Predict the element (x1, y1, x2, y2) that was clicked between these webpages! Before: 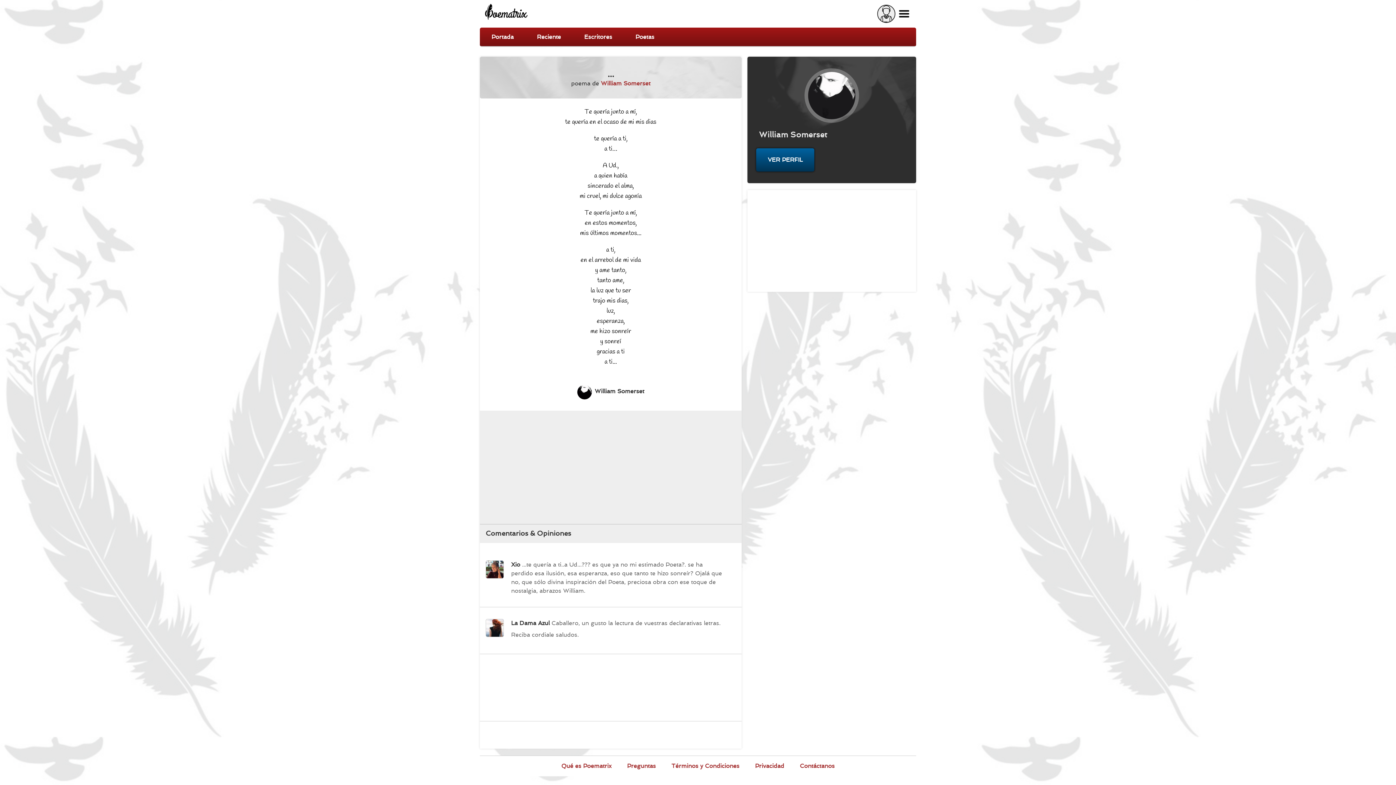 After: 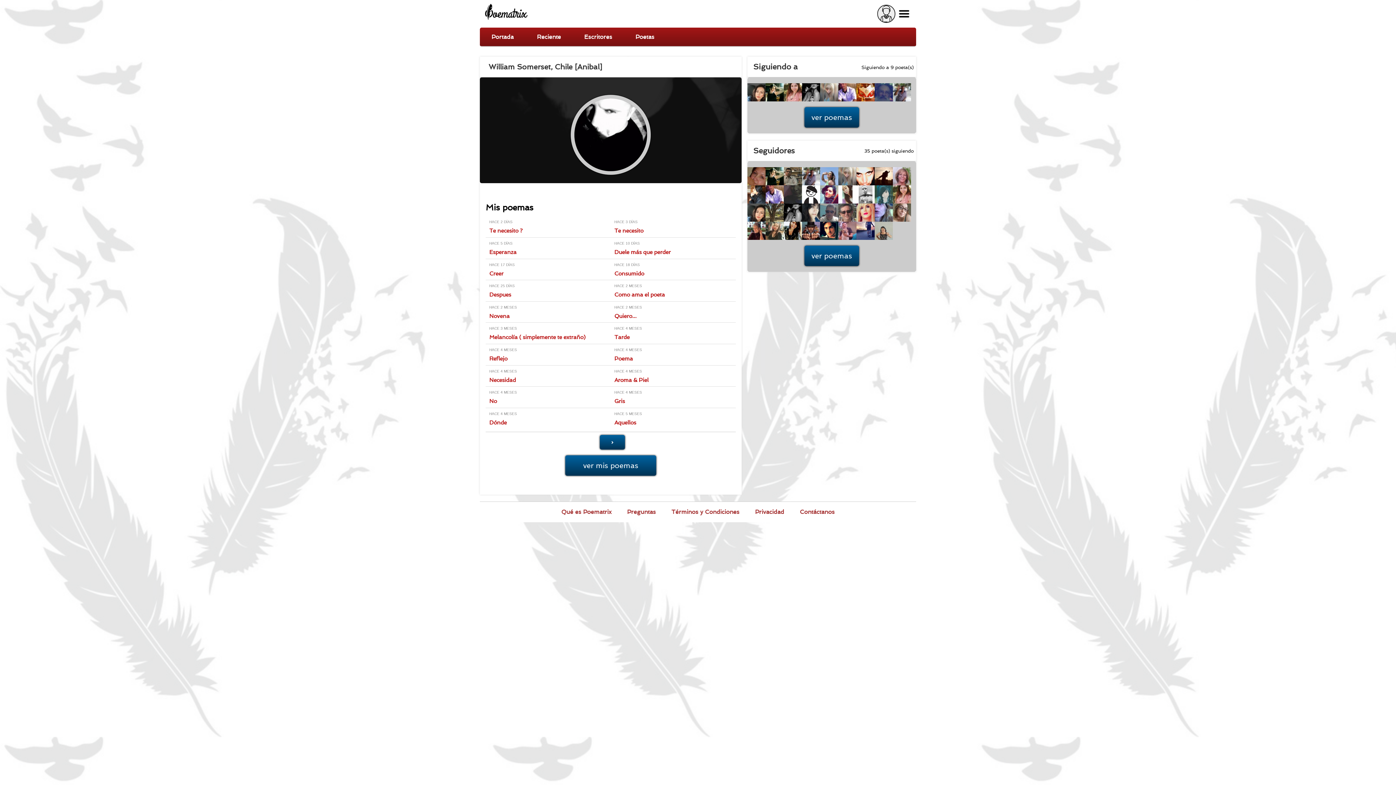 Action: bbox: (601, 80, 650, 86) label: William Somerset